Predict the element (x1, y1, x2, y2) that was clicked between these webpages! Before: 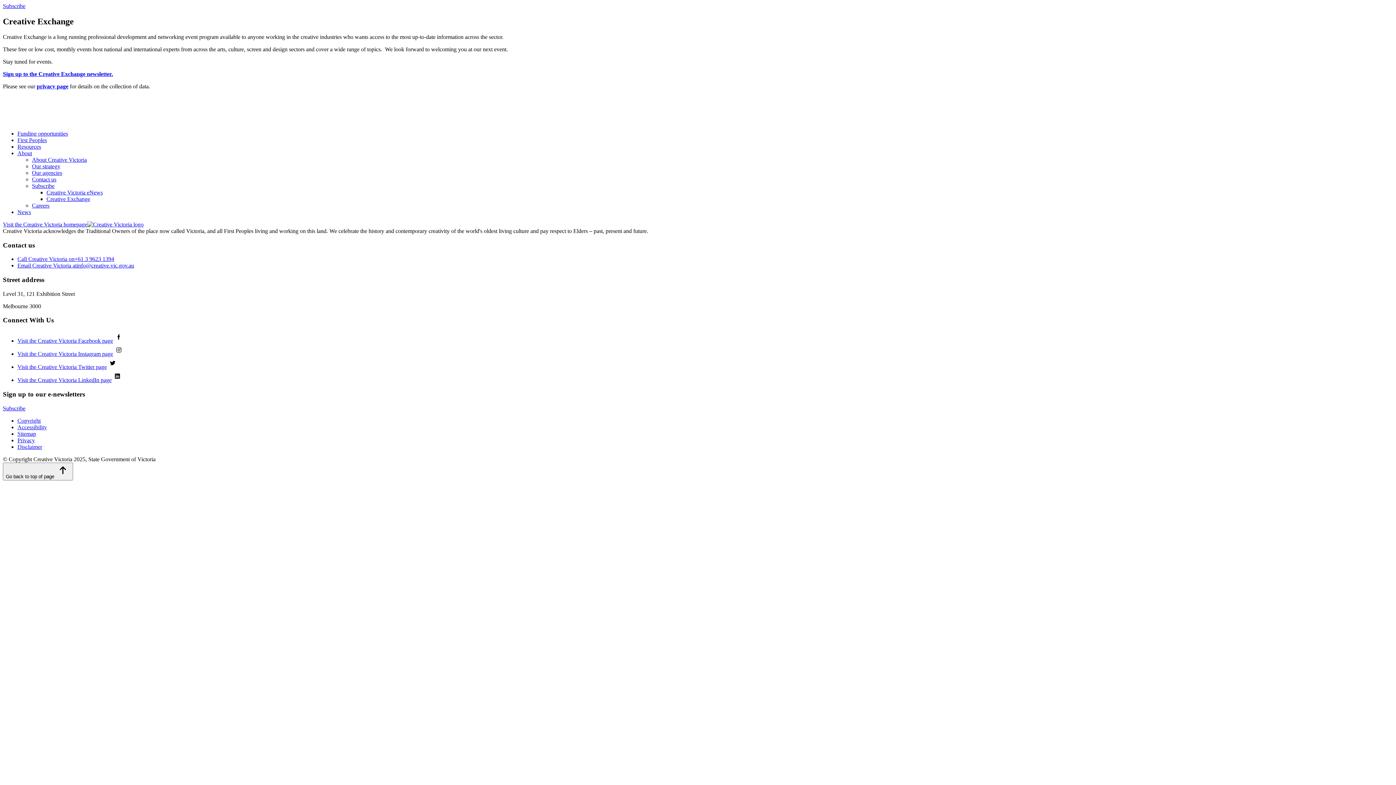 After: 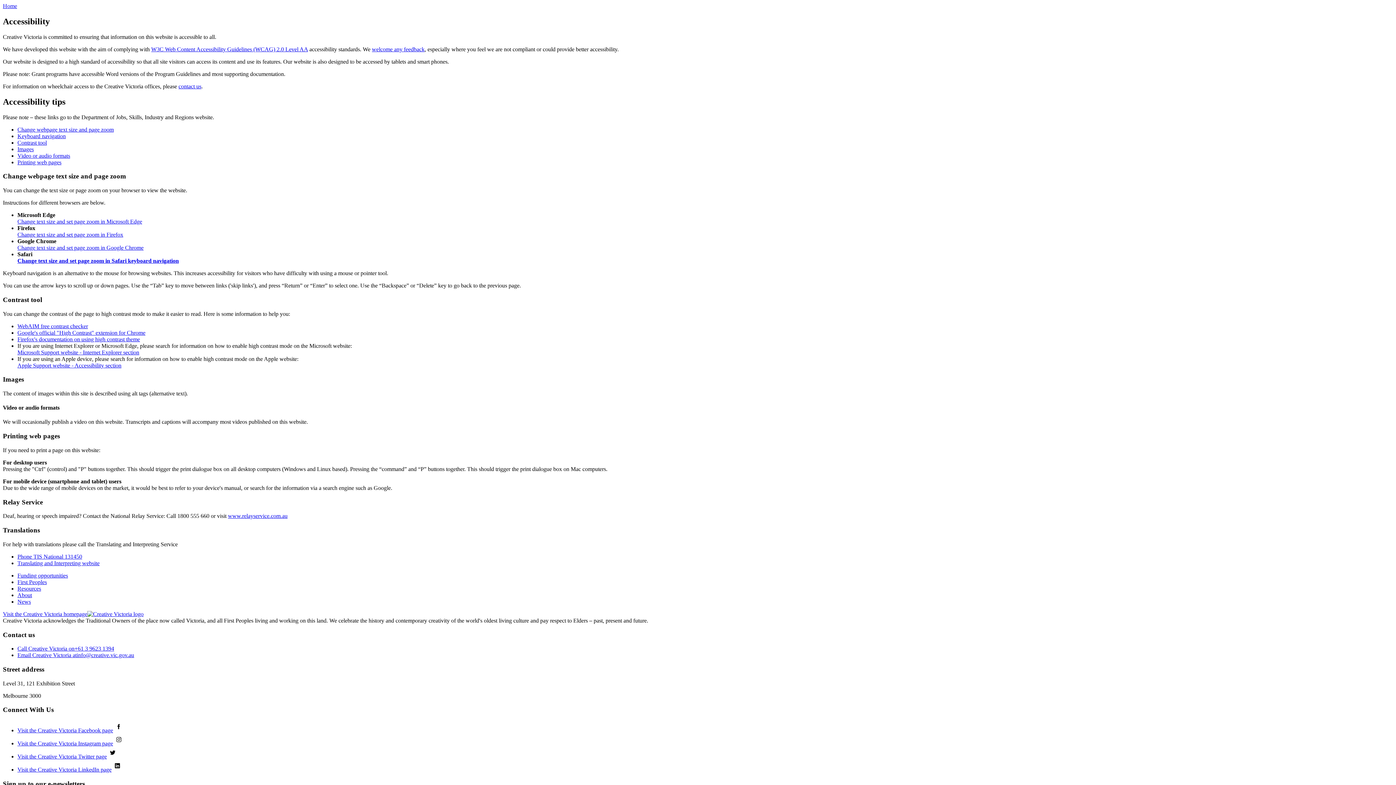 Action: label: Accessibility bbox: (17, 424, 46, 430)